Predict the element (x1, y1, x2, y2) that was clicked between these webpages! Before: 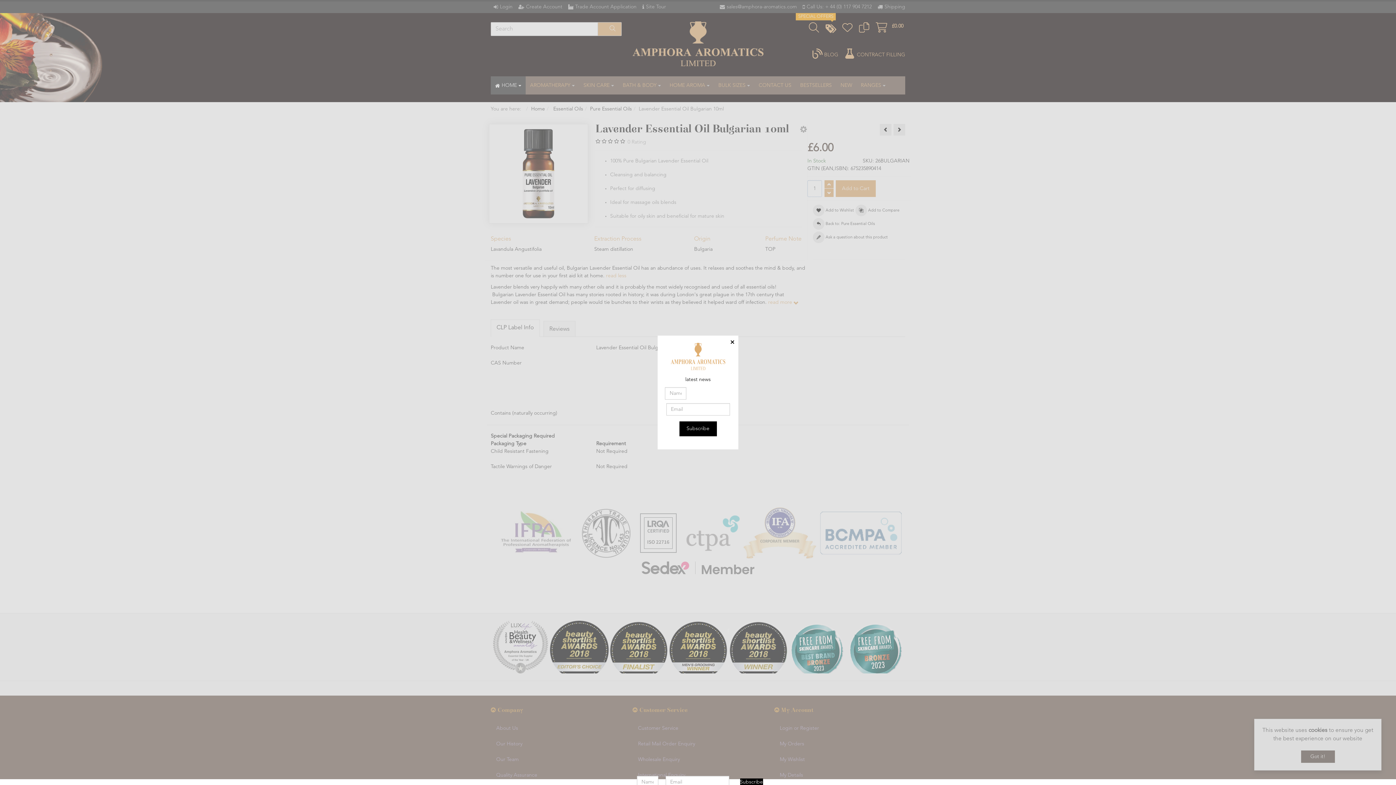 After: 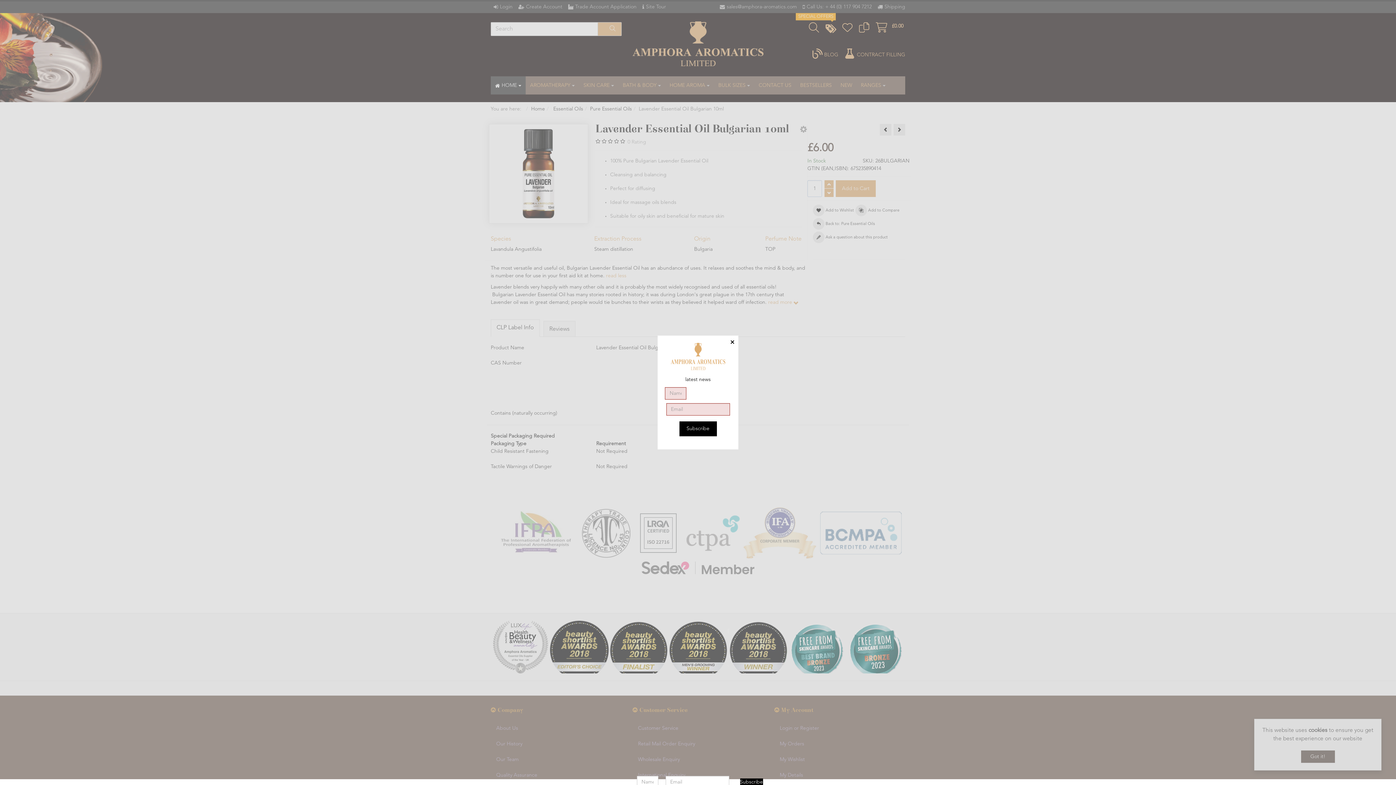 Action: bbox: (679, 421, 716, 436) label: Subscribe